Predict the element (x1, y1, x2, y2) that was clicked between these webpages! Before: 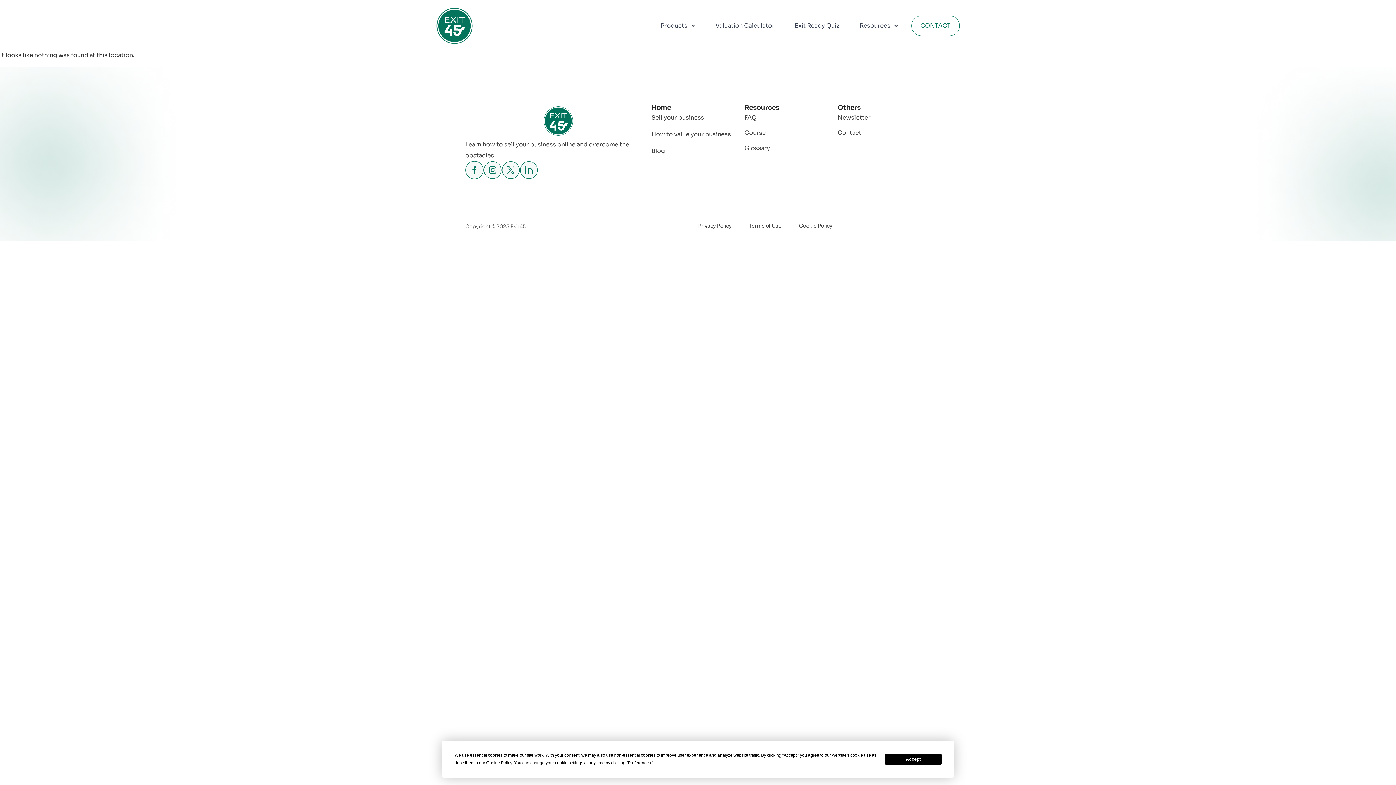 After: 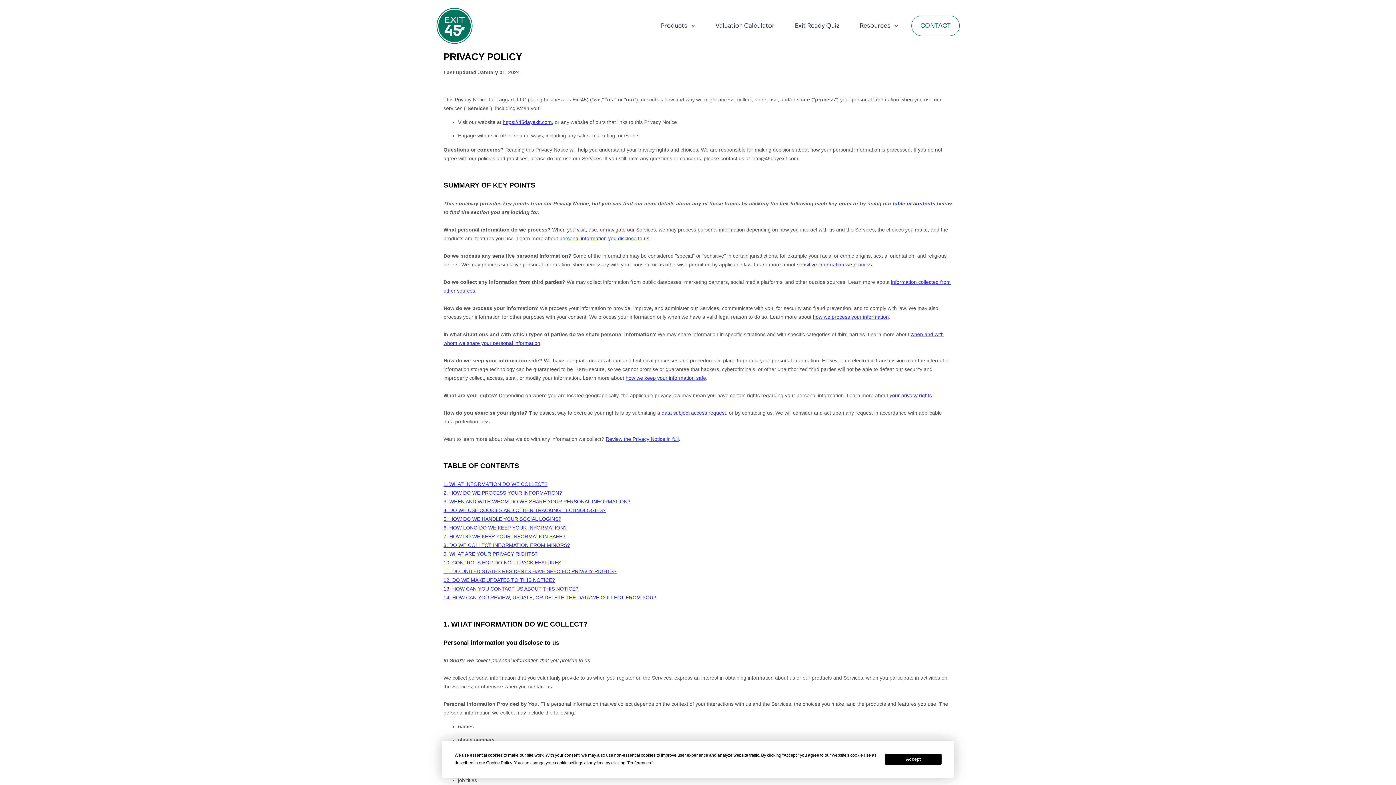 Action: label: Privacy Policy bbox: (698, 221, 731, 230)